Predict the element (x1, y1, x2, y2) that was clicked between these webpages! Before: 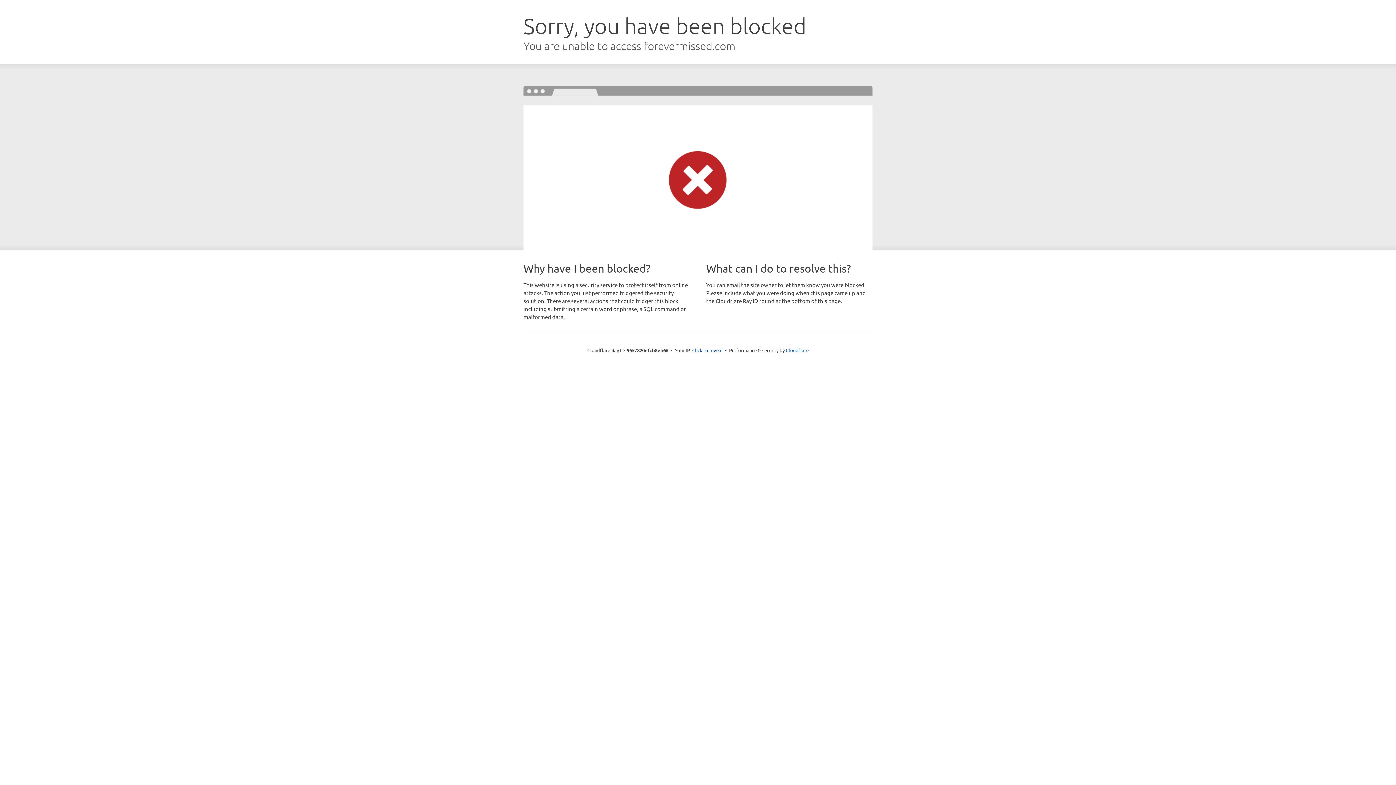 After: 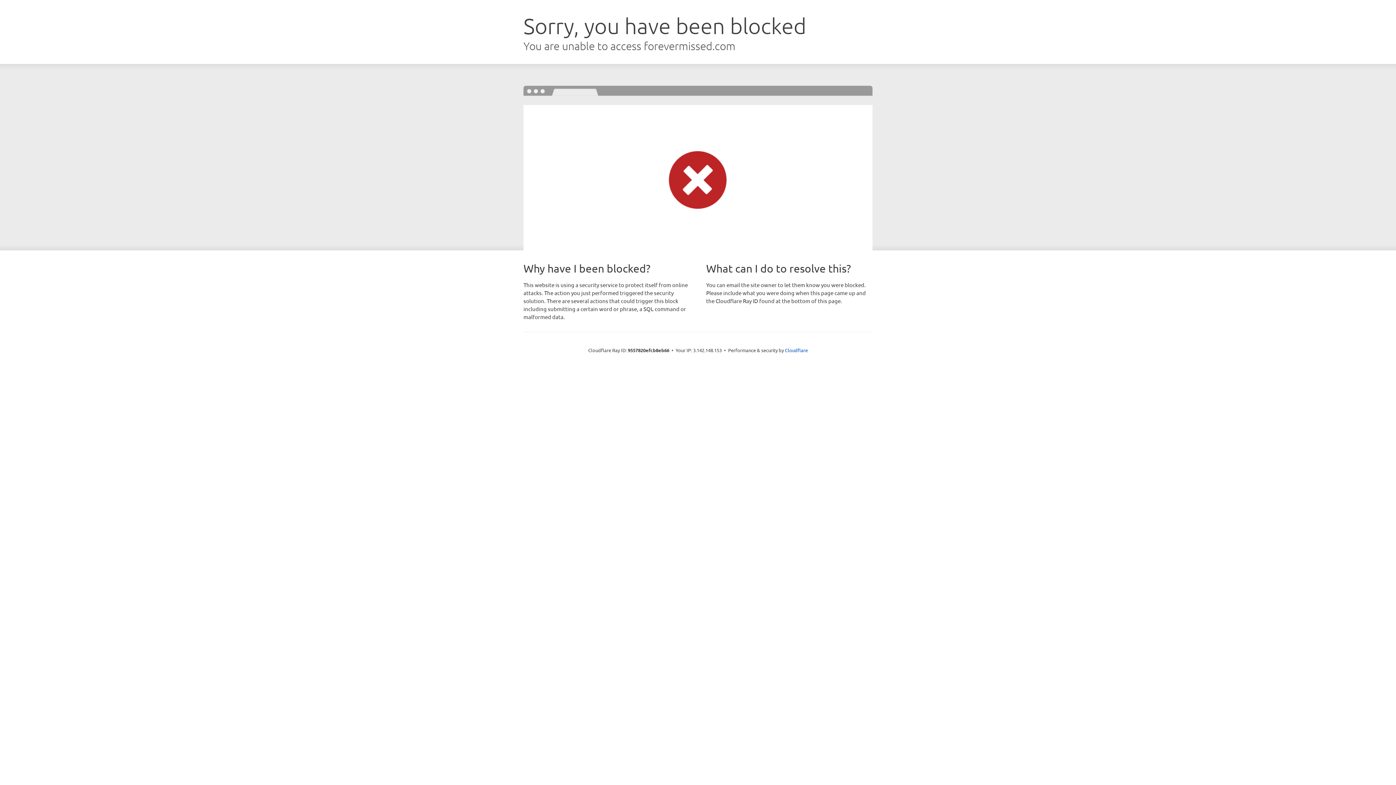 Action: label: Click to reveal bbox: (692, 346, 722, 353)